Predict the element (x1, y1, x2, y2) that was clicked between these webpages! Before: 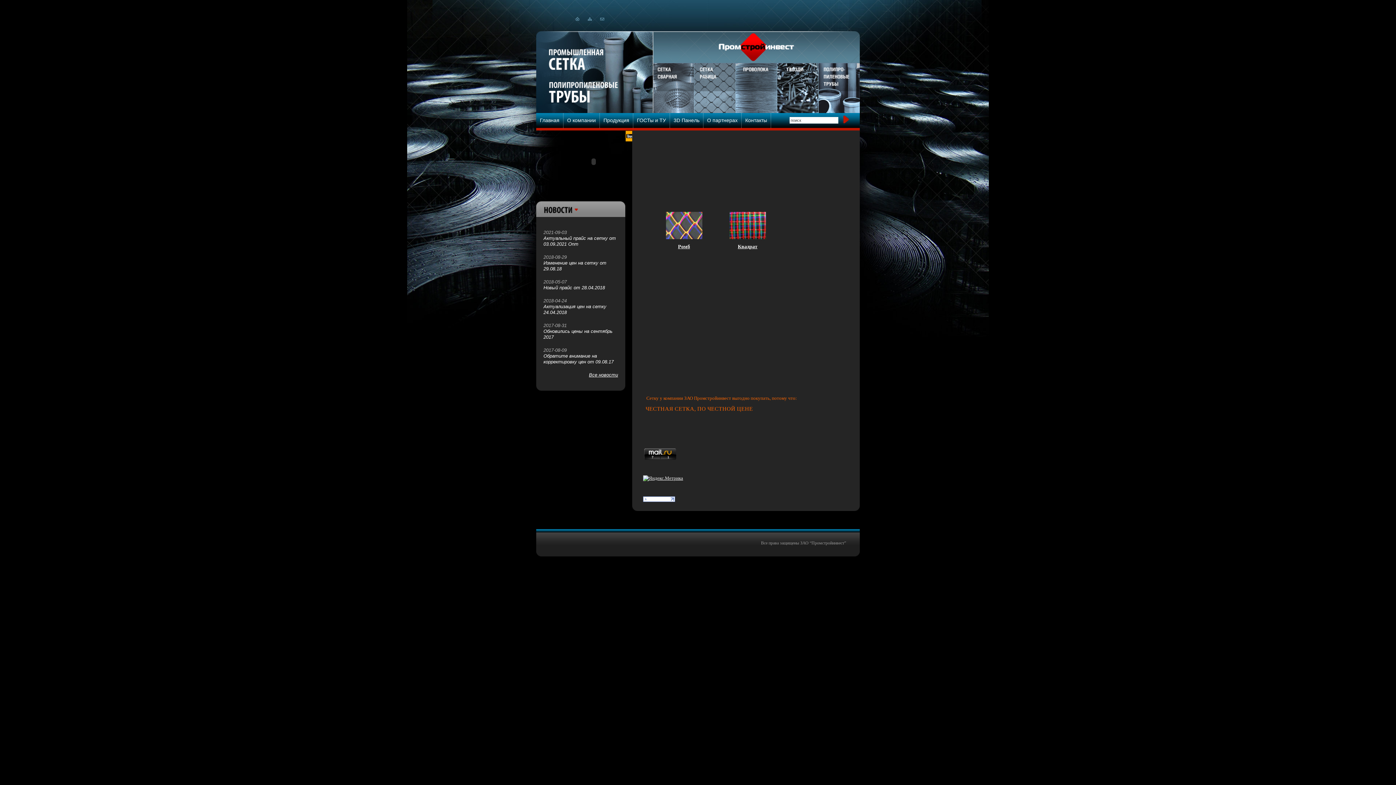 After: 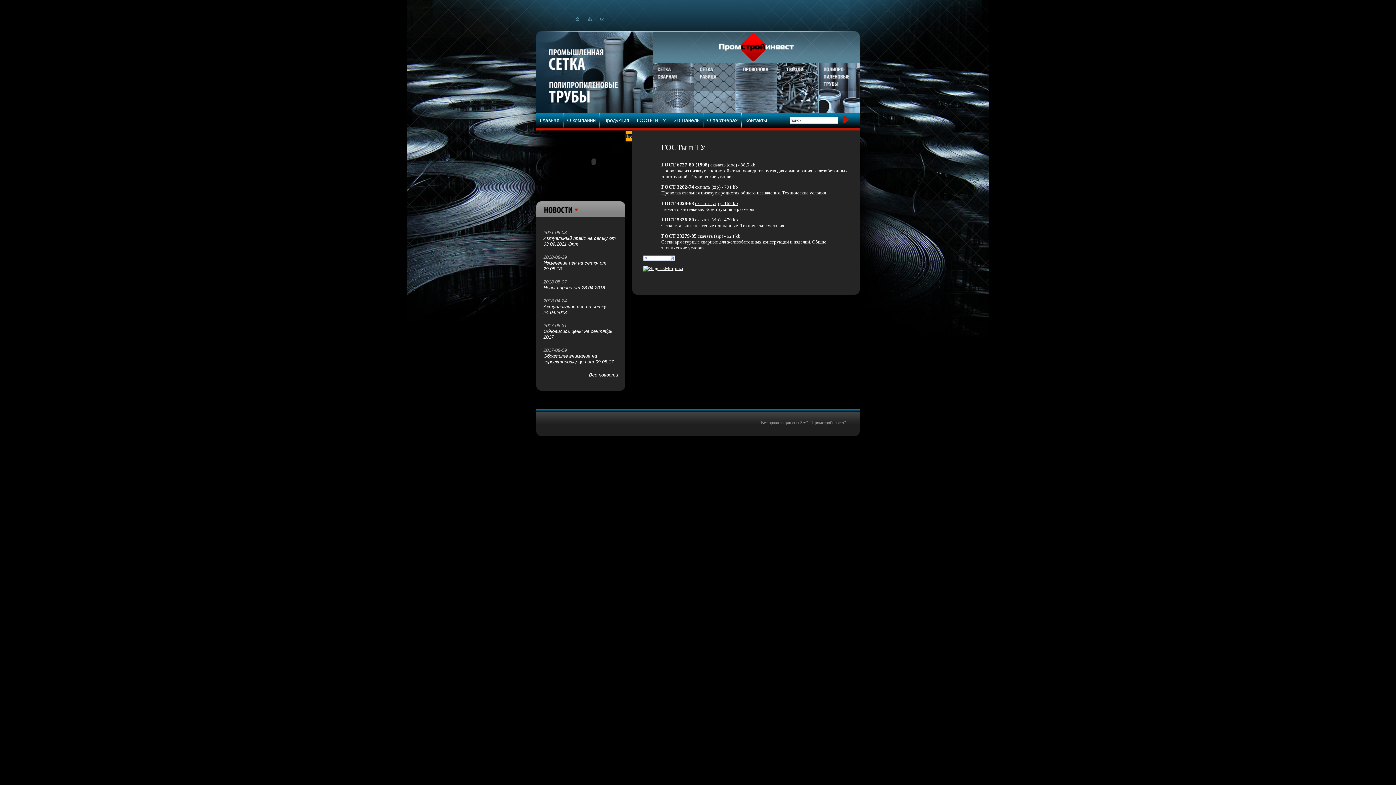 Action: label: ГОСТы и ТУ bbox: (633, 113, 669, 128)